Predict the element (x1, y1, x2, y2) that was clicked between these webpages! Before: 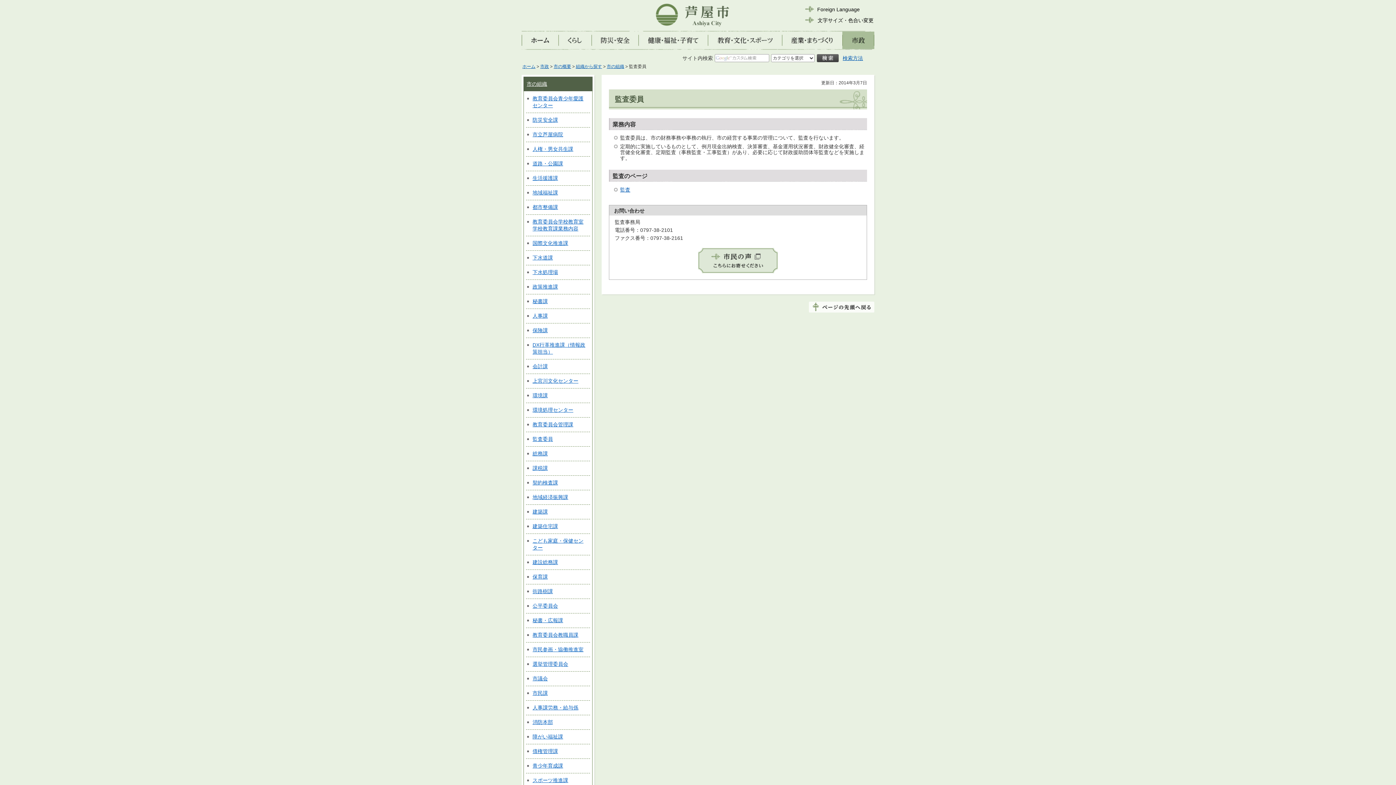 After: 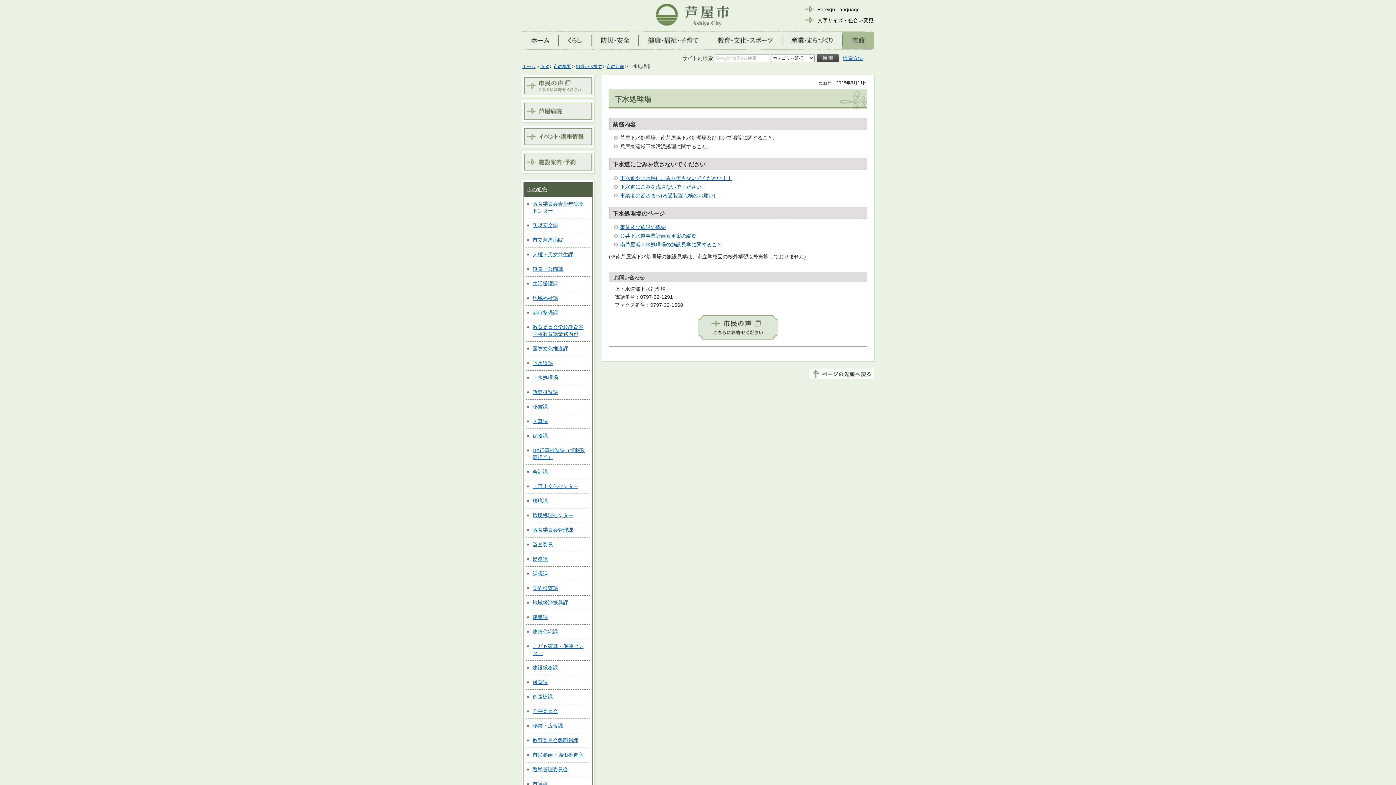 Action: label: 下水処理場 bbox: (532, 269, 558, 275)